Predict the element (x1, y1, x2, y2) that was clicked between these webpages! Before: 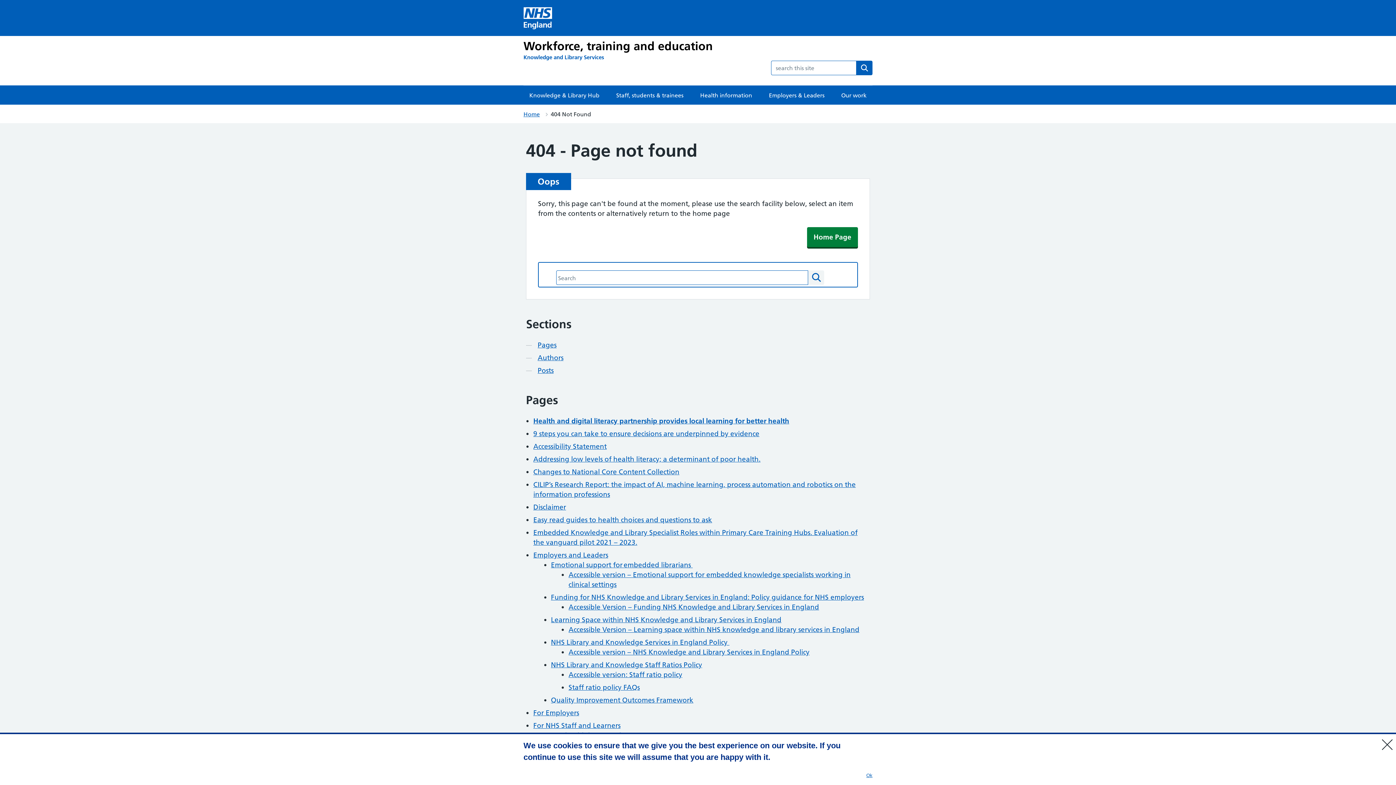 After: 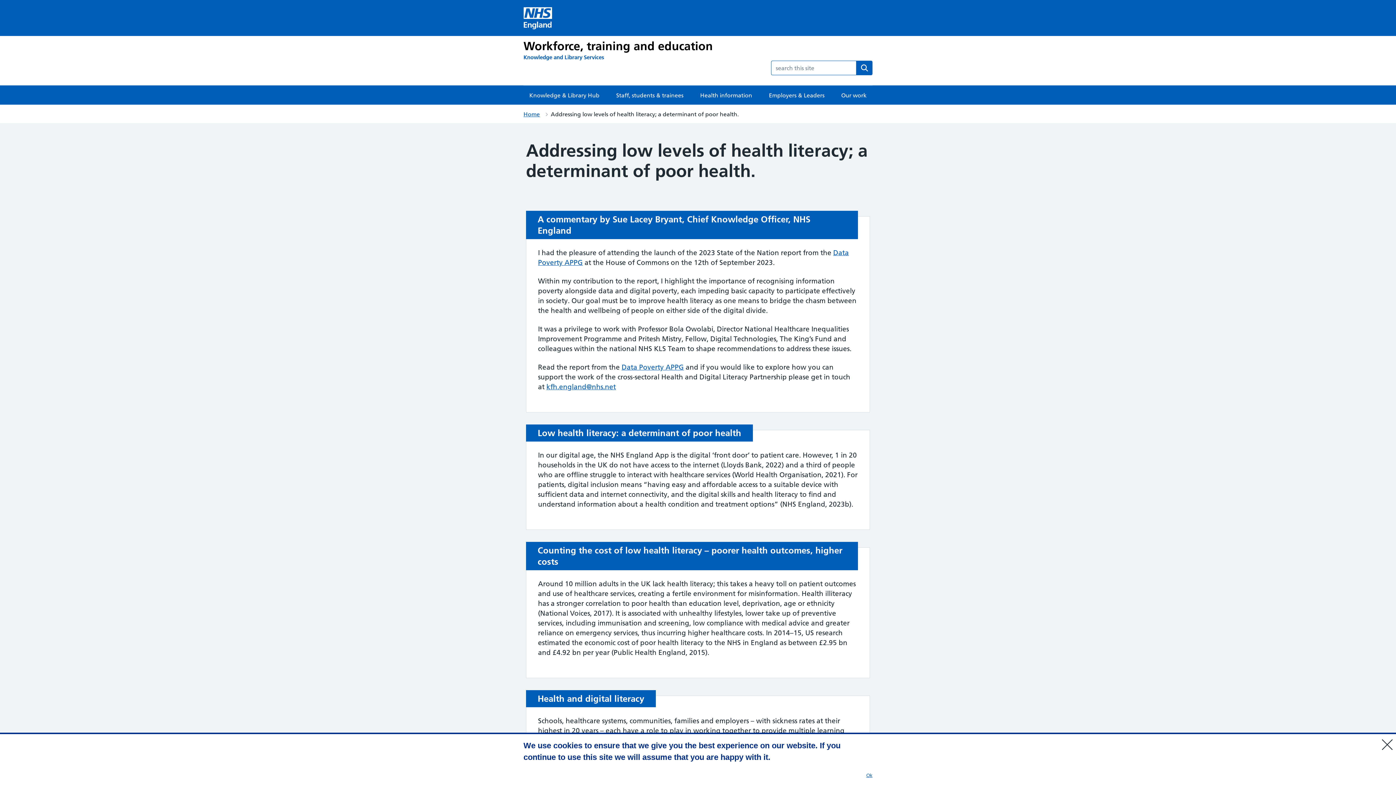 Action: label: Addressing low levels of health literacy; a determinant of poor health. bbox: (533, 455, 760, 463)